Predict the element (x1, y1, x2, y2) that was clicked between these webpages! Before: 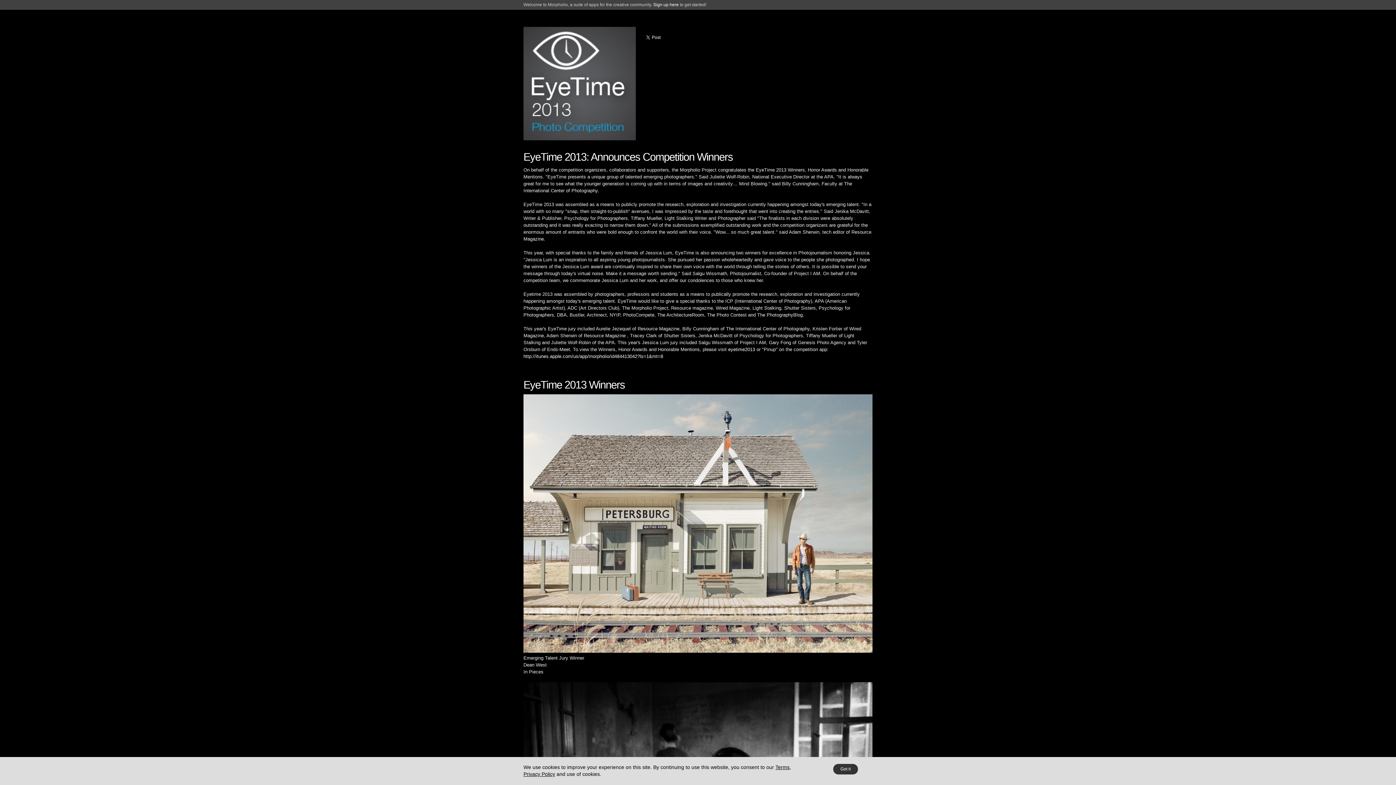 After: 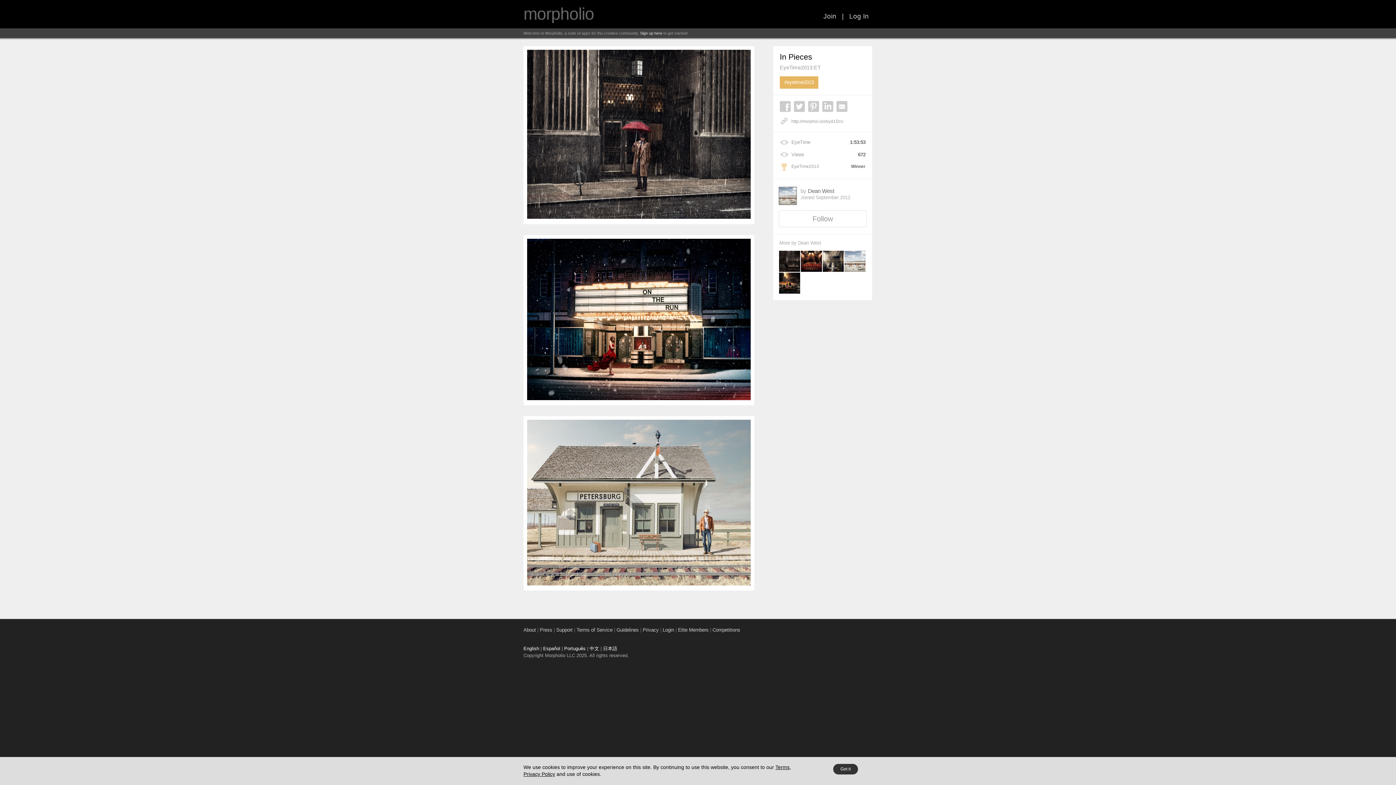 Action: bbox: (523, 648, 872, 654)